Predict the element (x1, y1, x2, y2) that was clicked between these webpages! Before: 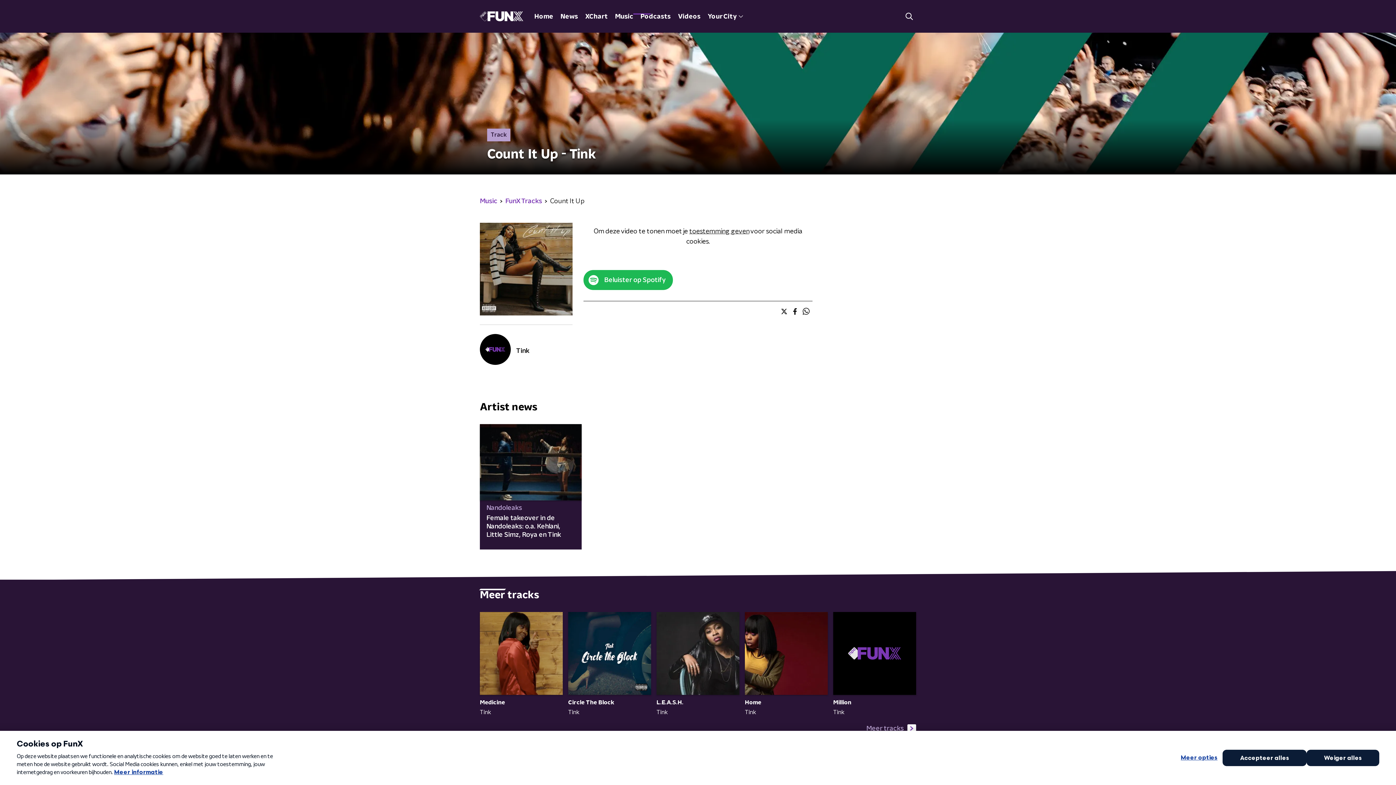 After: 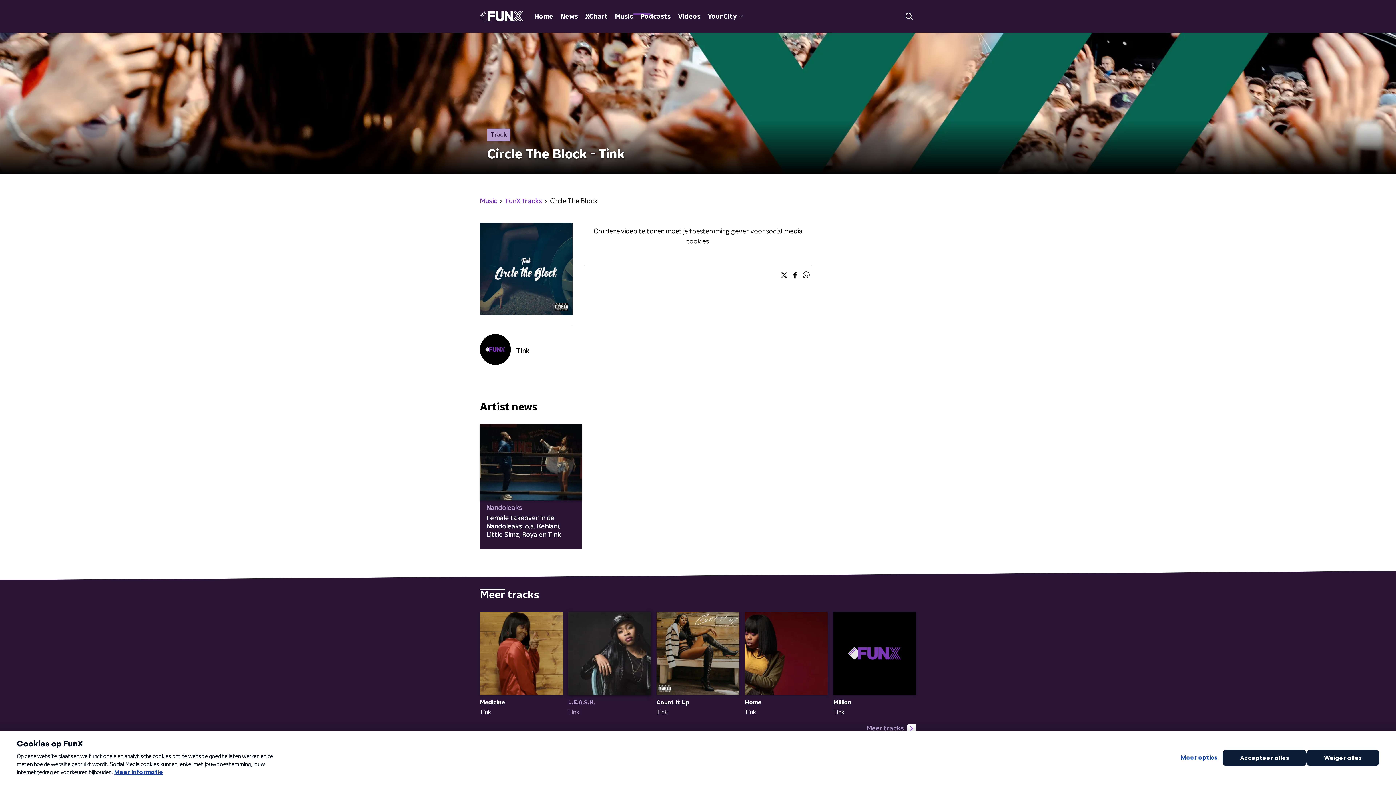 Action: bbox: (568, 612, 651, 716) label: Circle The Block
Tink